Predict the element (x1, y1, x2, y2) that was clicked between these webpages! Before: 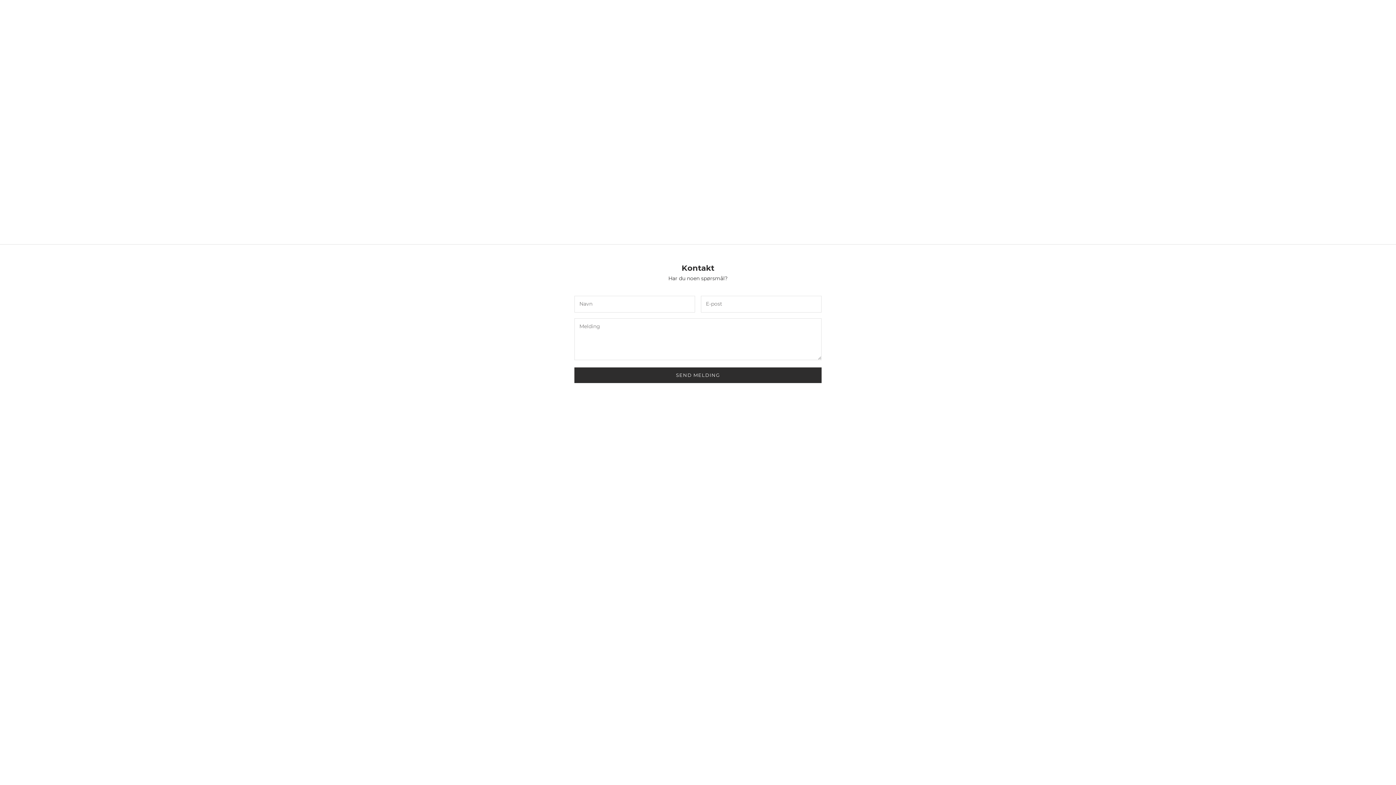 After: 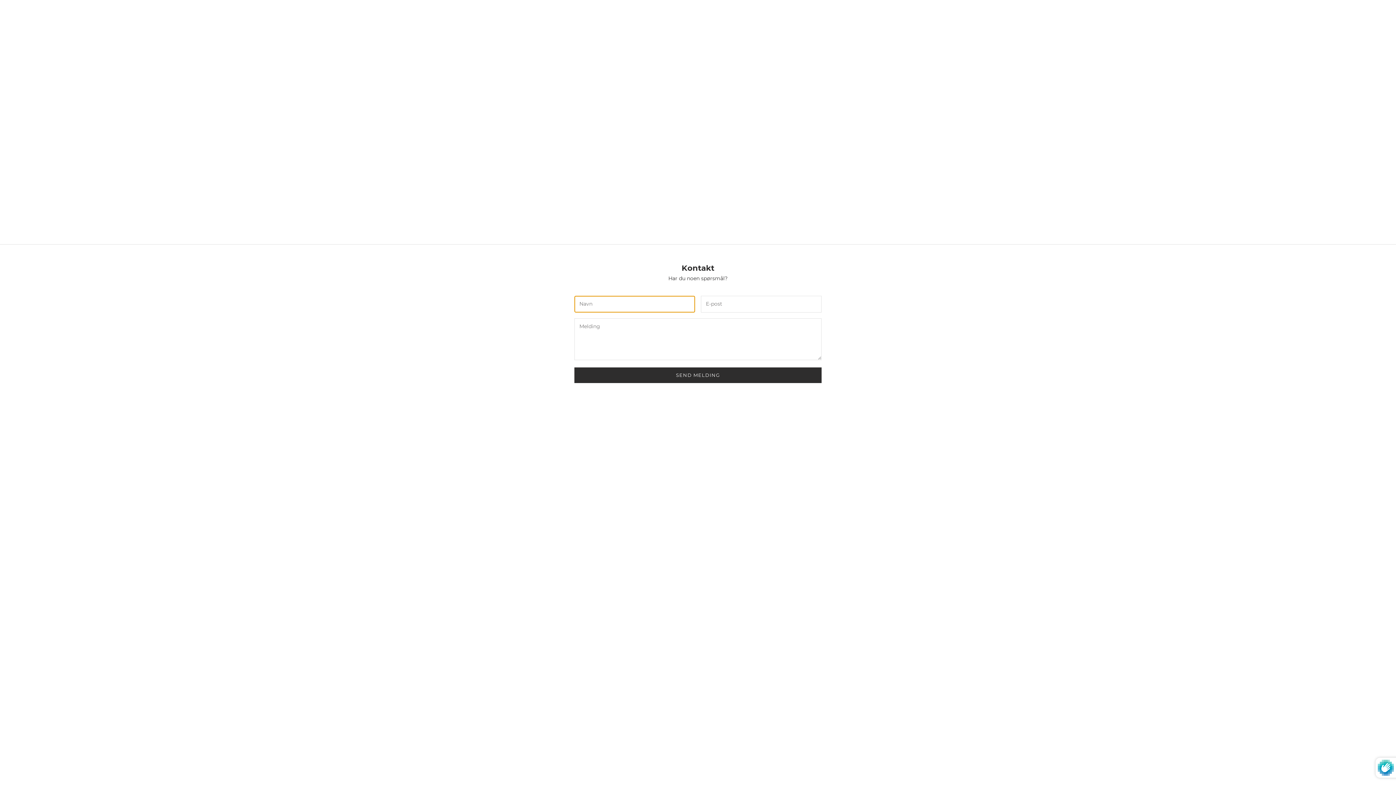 Action: label: SEND MELDING bbox: (574, 367, 821, 383)